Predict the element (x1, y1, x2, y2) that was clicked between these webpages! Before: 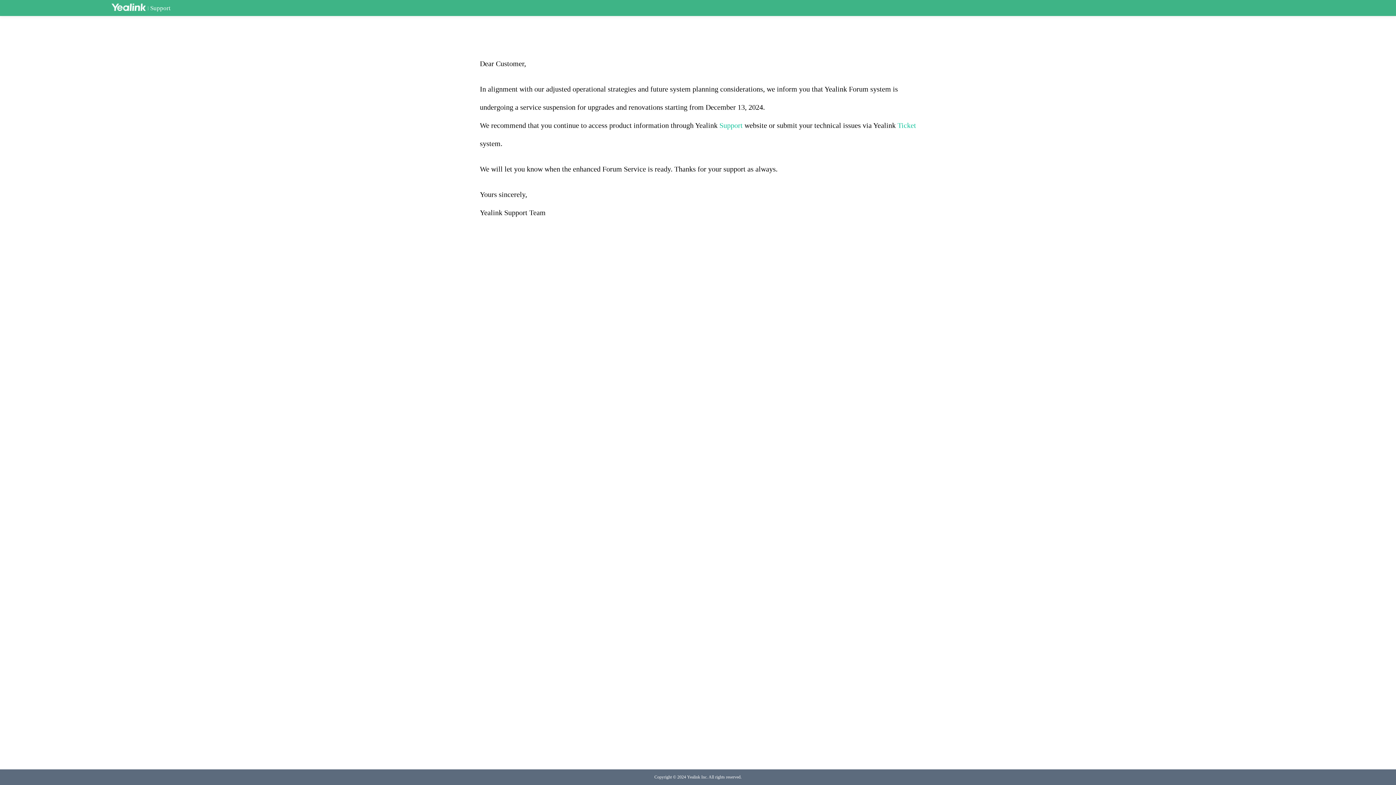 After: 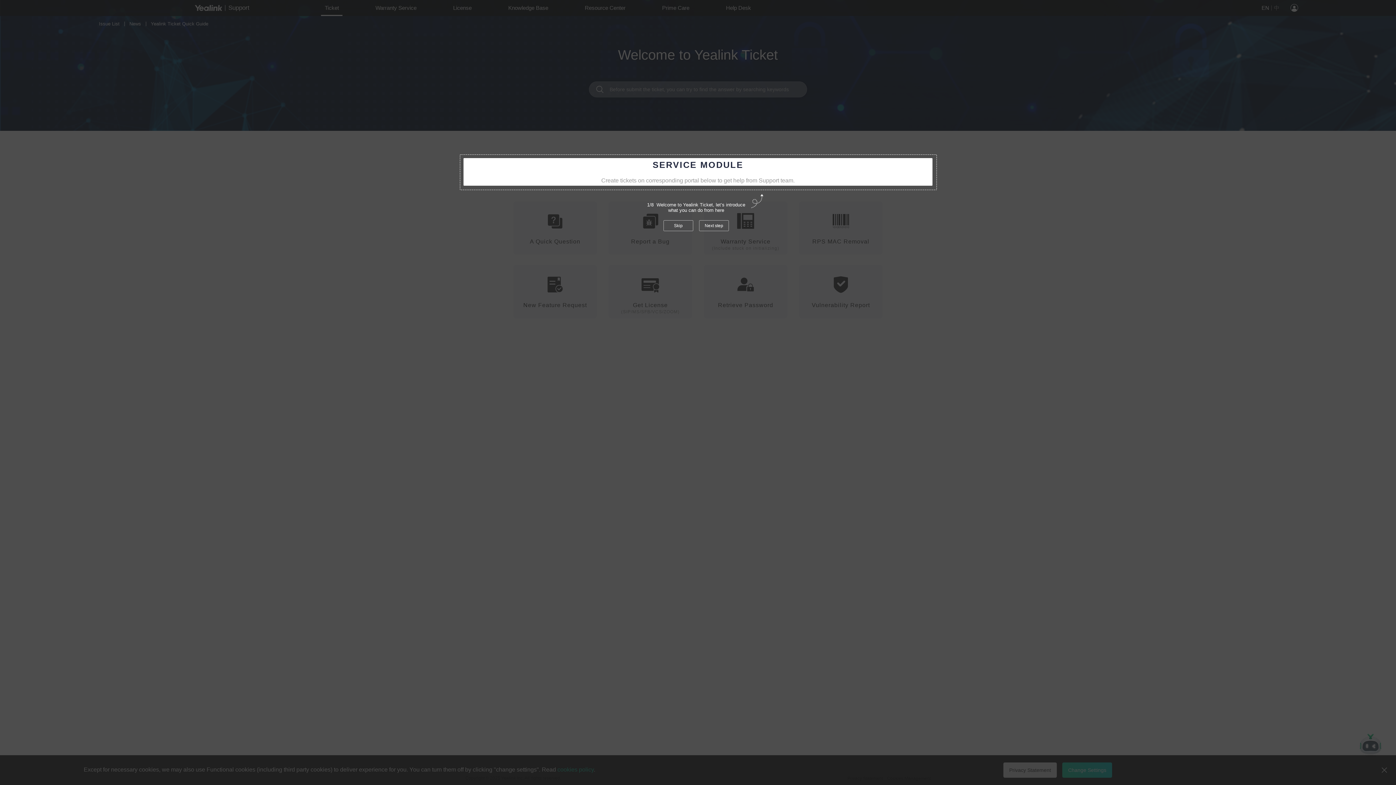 Action: label: Ticket bbox: (897, 121, 916, 129)